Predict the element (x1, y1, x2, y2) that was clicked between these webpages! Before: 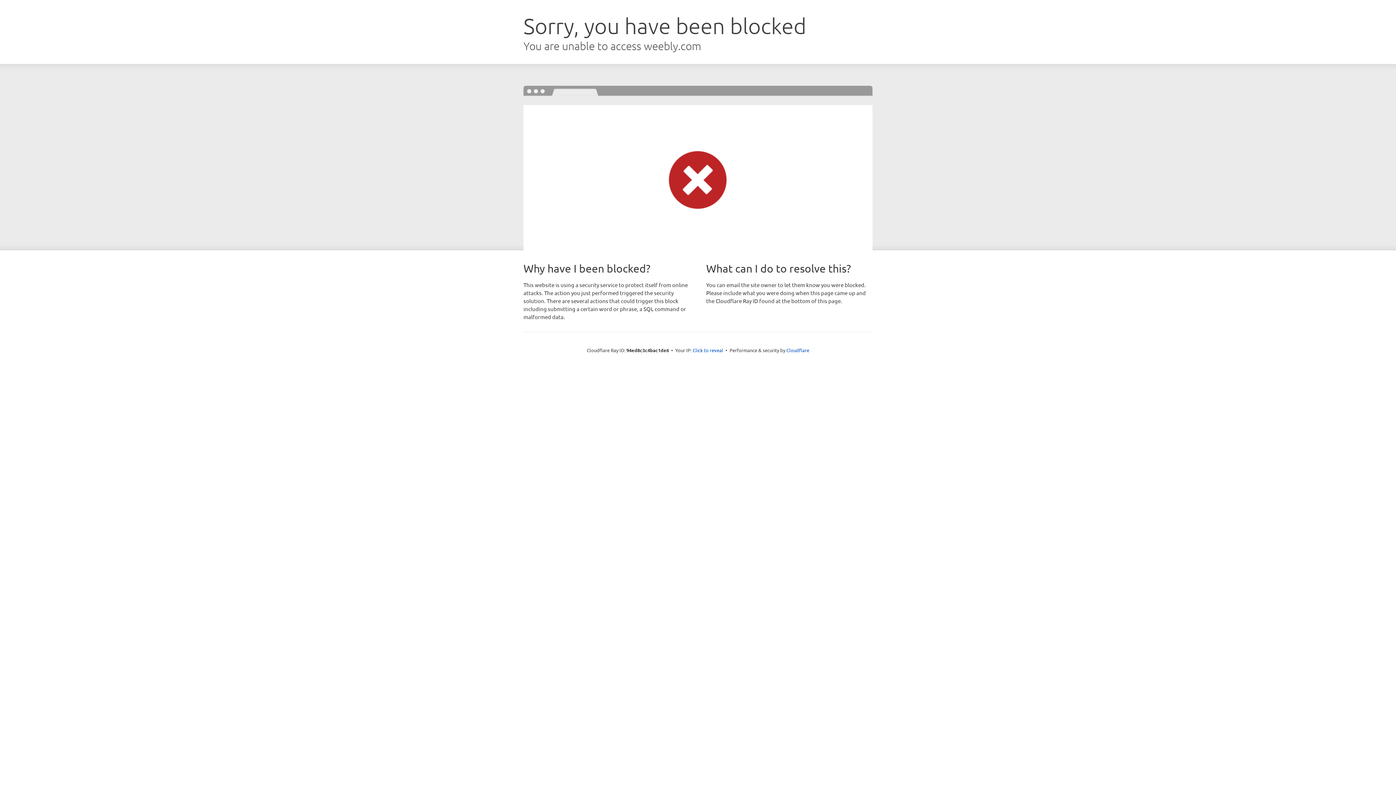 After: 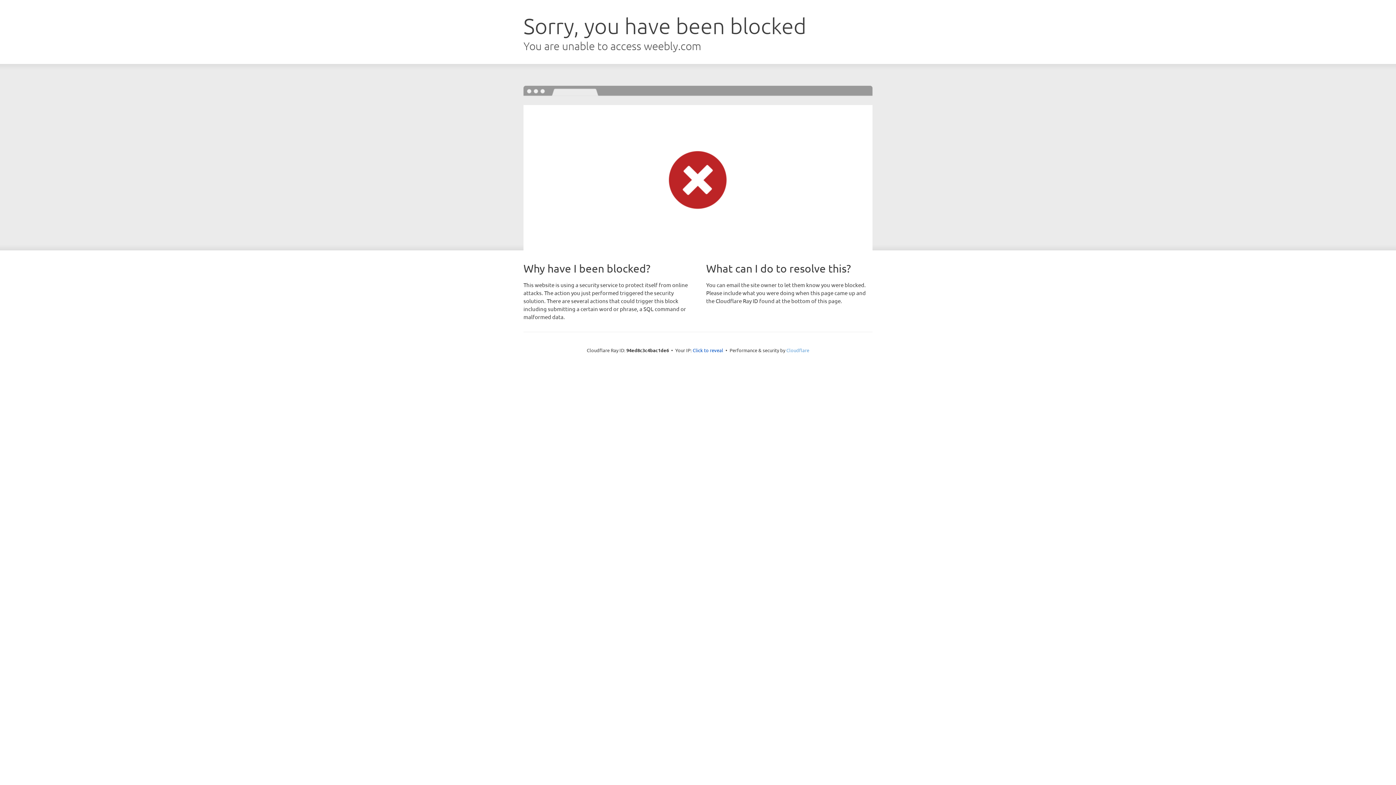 Action: label: Cloudflare bbox: (786, 347, 809, 353)